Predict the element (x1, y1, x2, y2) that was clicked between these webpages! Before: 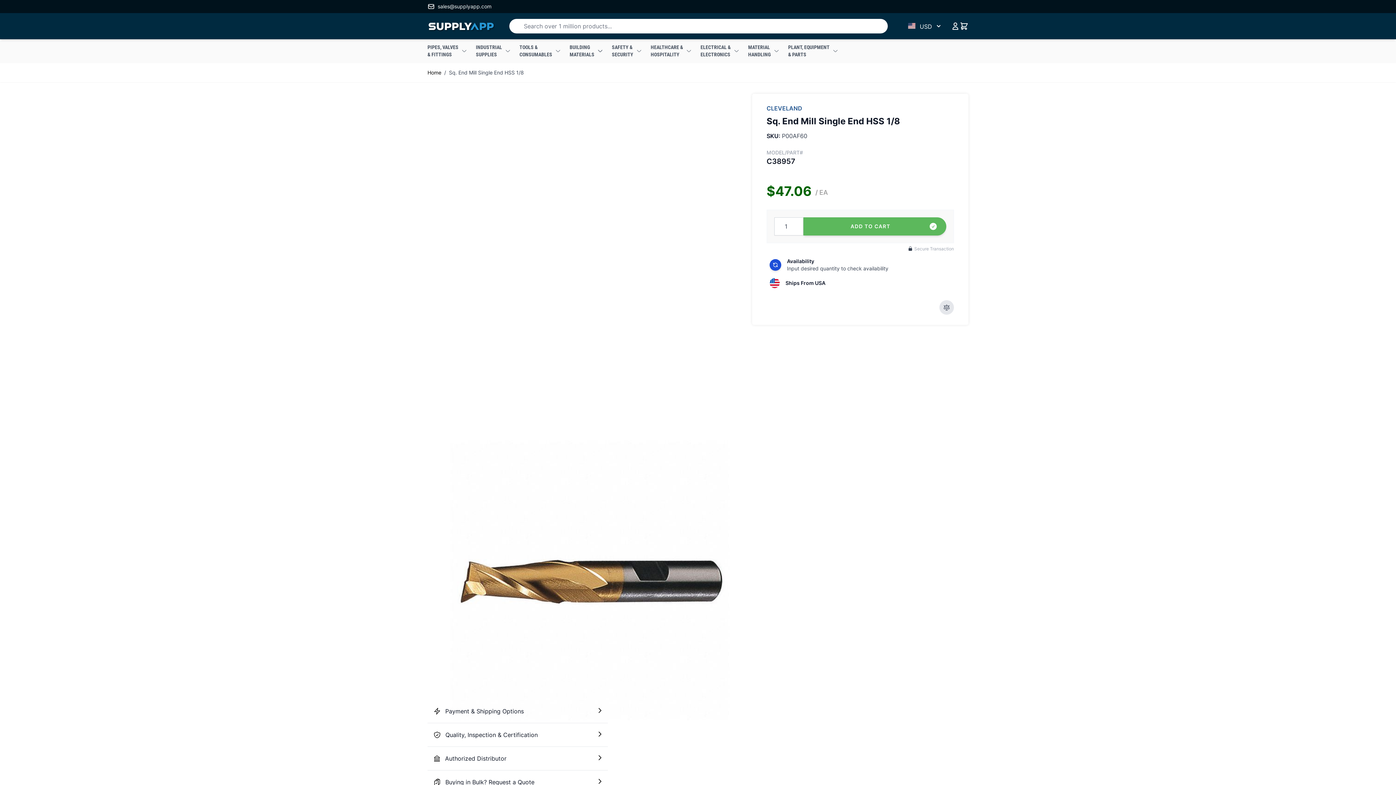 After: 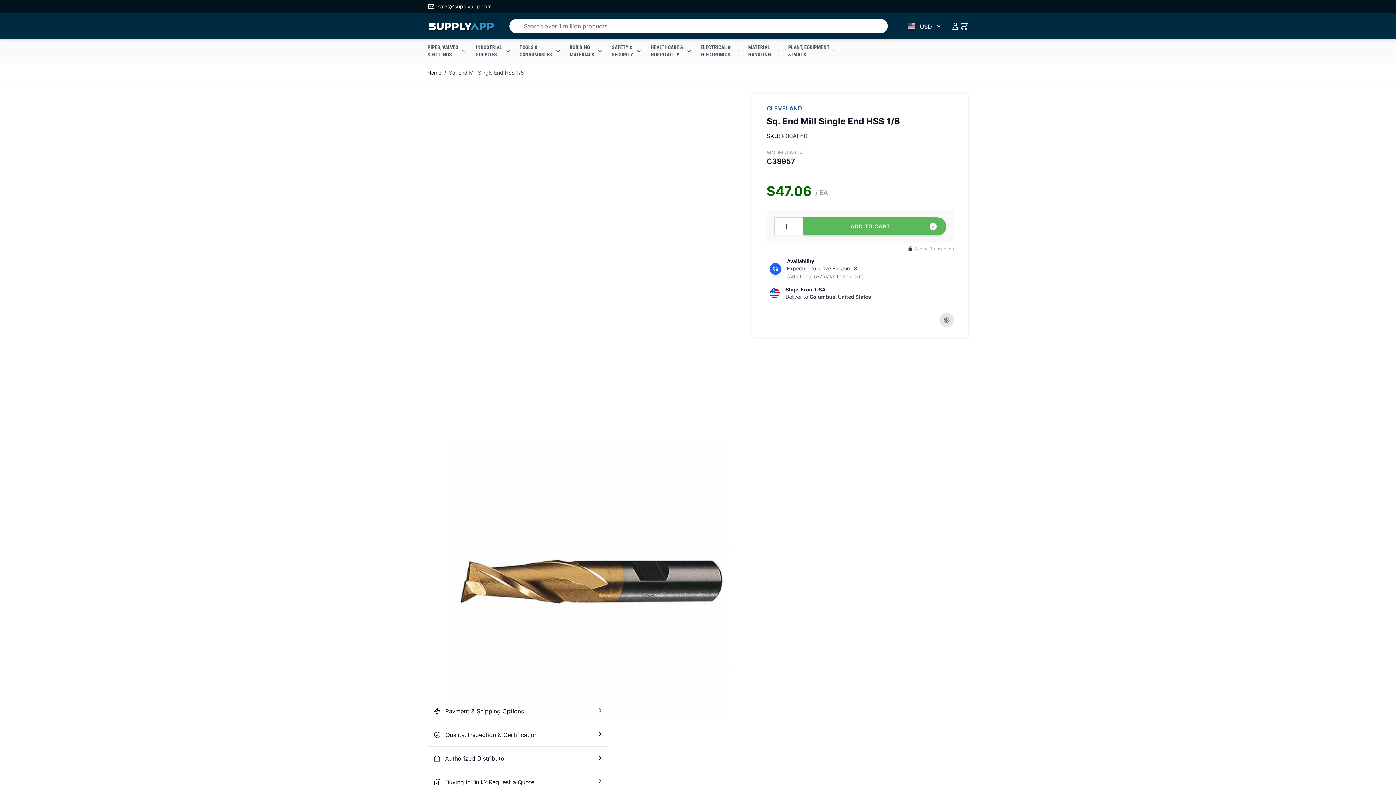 Action: bbox: (769, 259, 781, 270)